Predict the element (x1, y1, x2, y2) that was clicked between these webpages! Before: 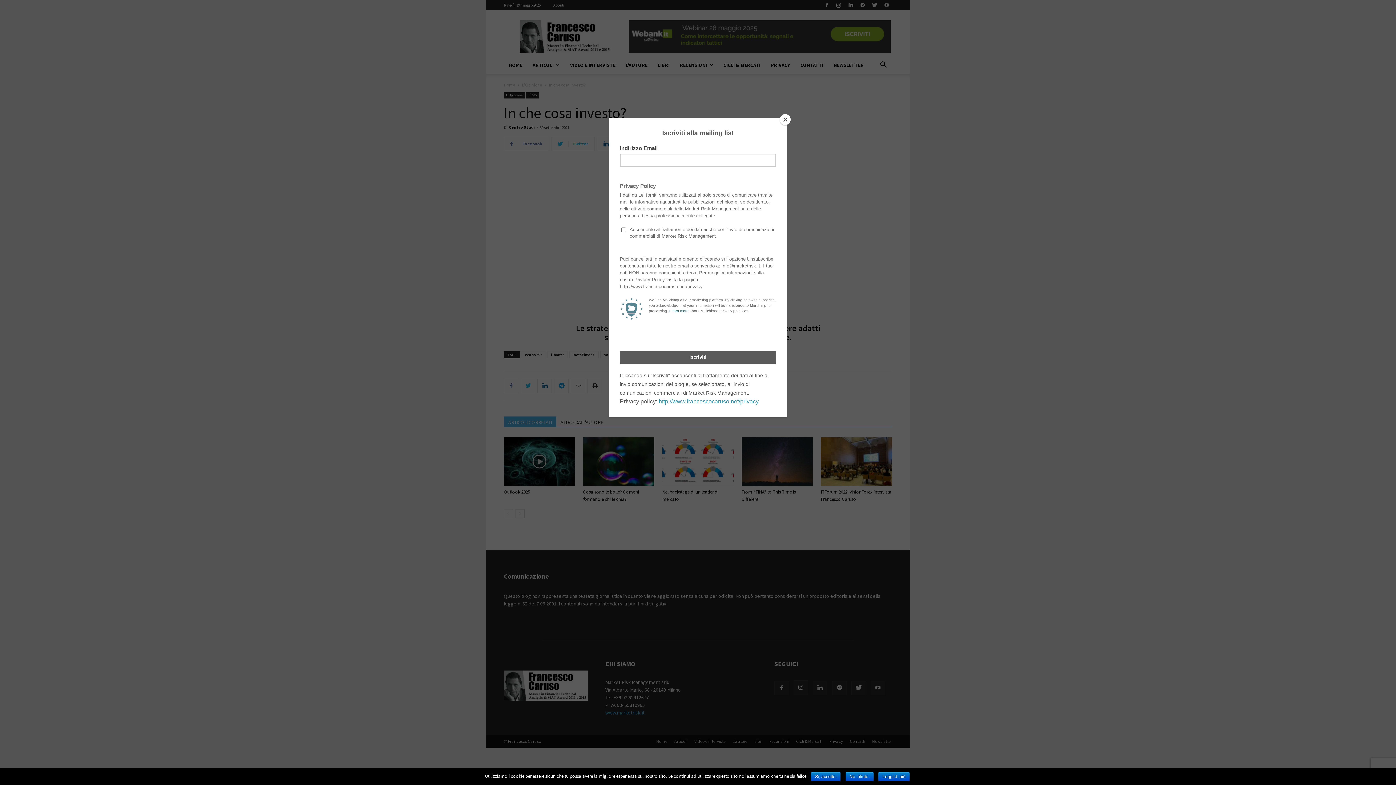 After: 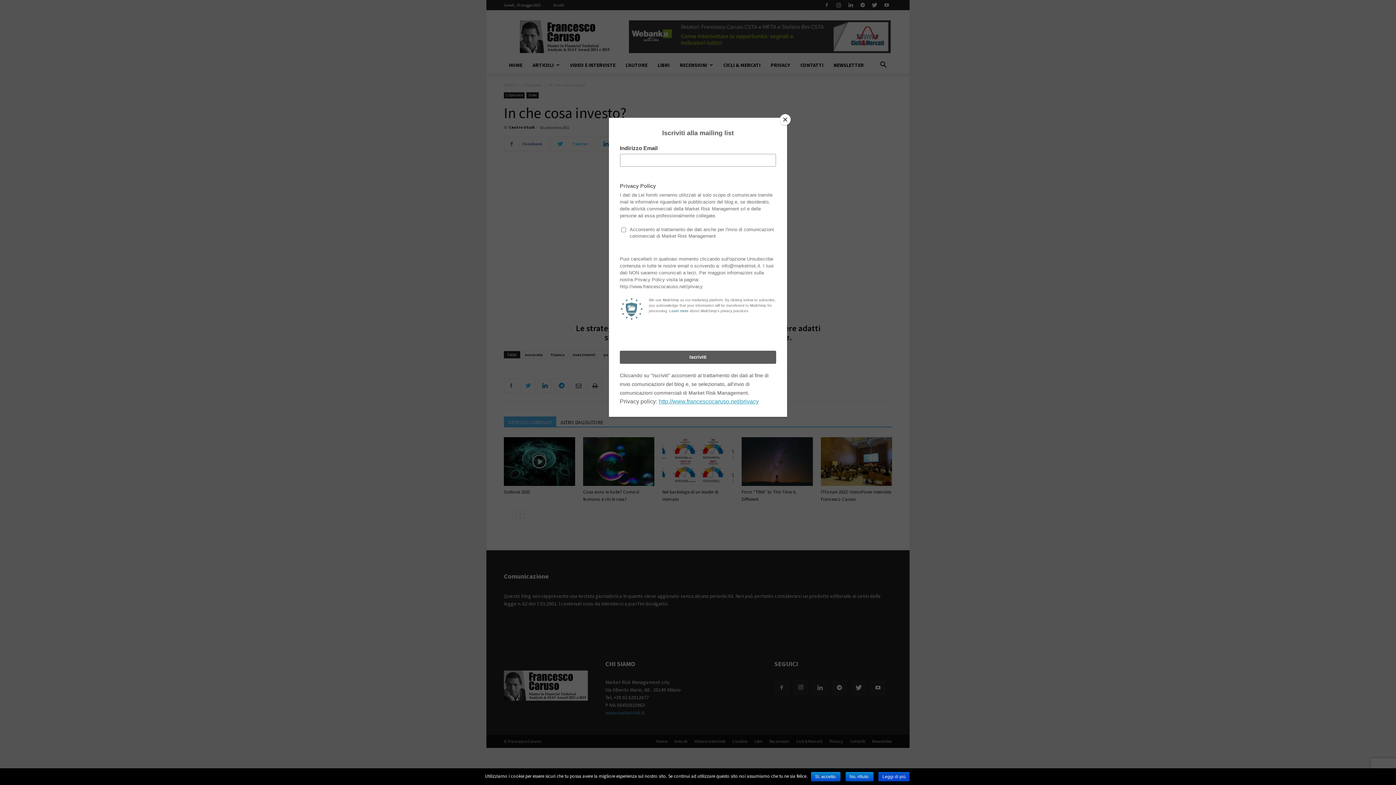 Action: bbox: (878, 772, 909, 781) label: Leggi di più